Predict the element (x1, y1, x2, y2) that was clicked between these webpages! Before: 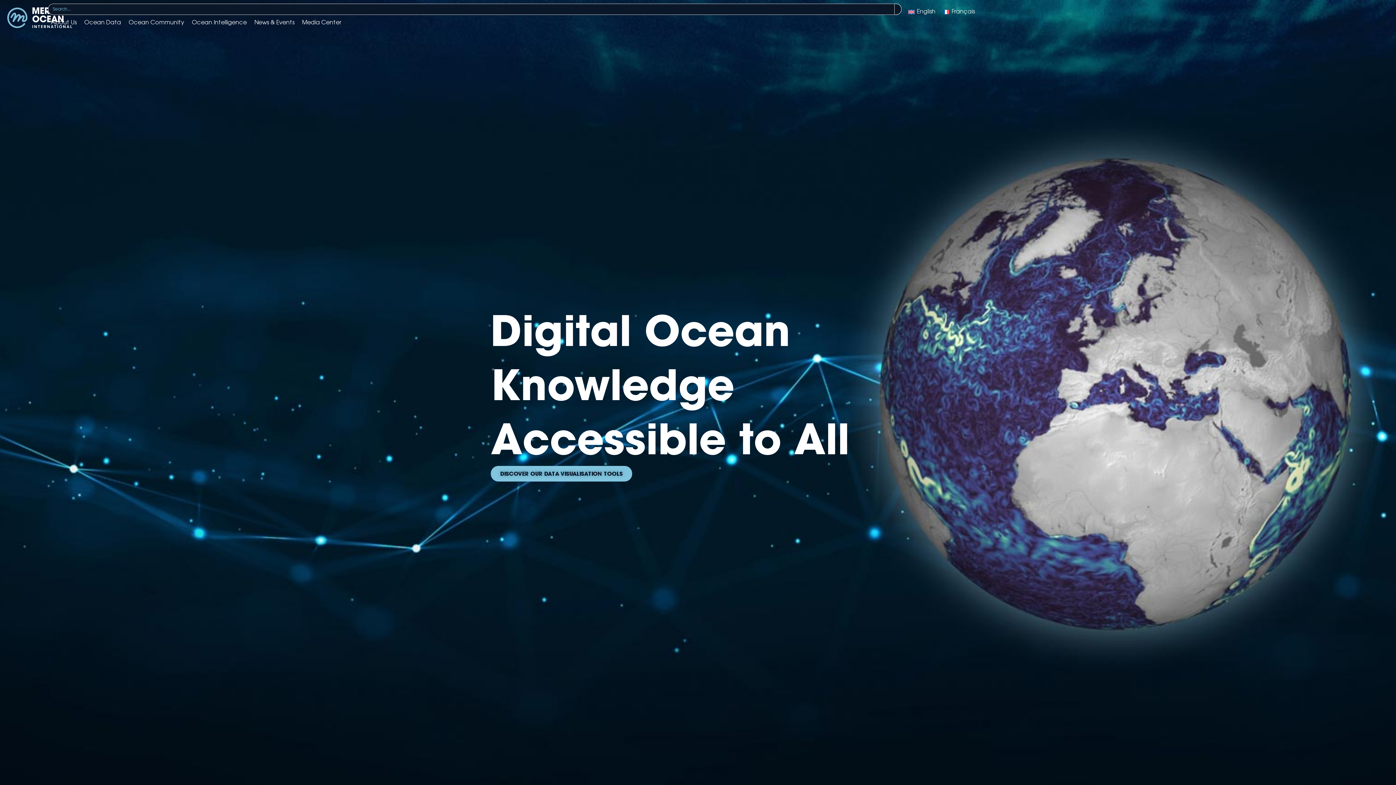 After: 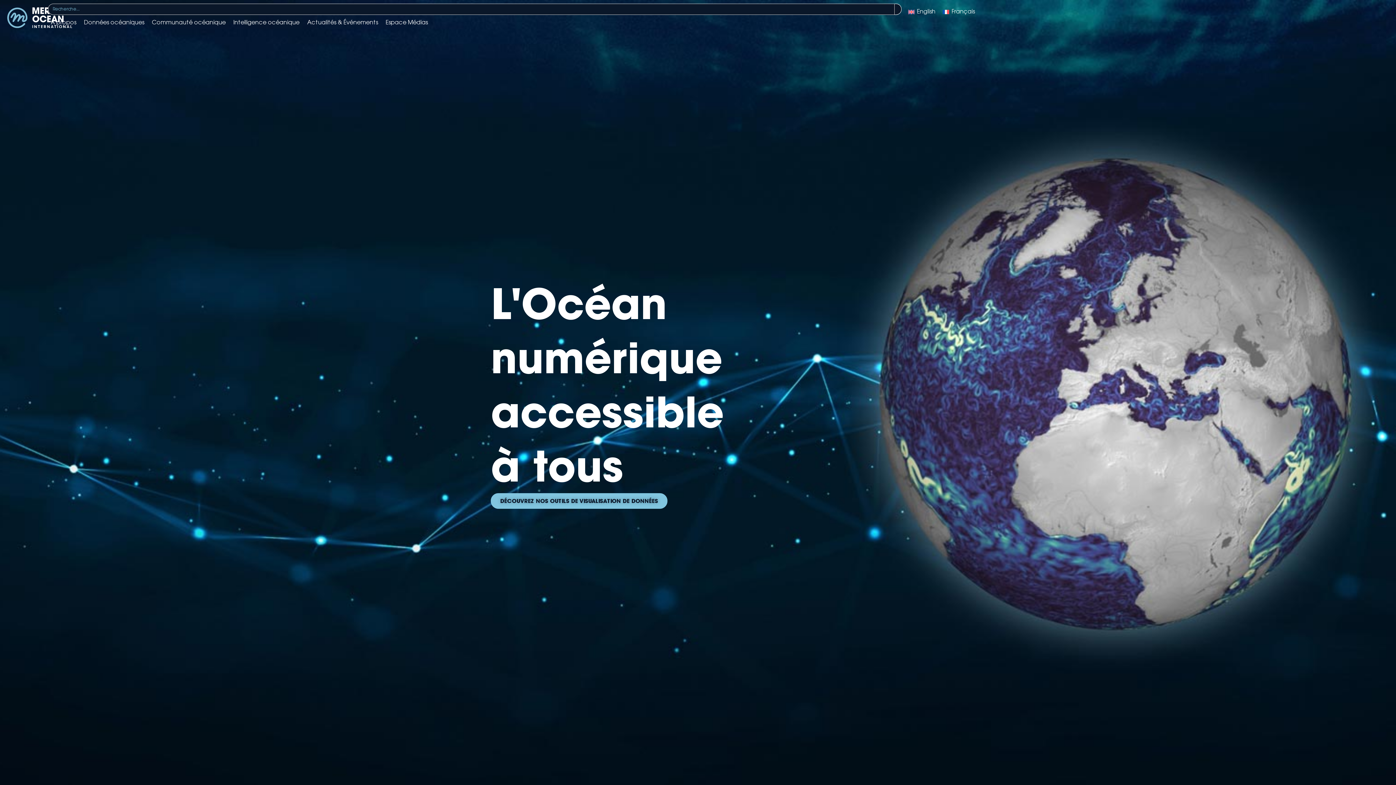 Action: label: Français bbox: (939, 6, 978, 17)